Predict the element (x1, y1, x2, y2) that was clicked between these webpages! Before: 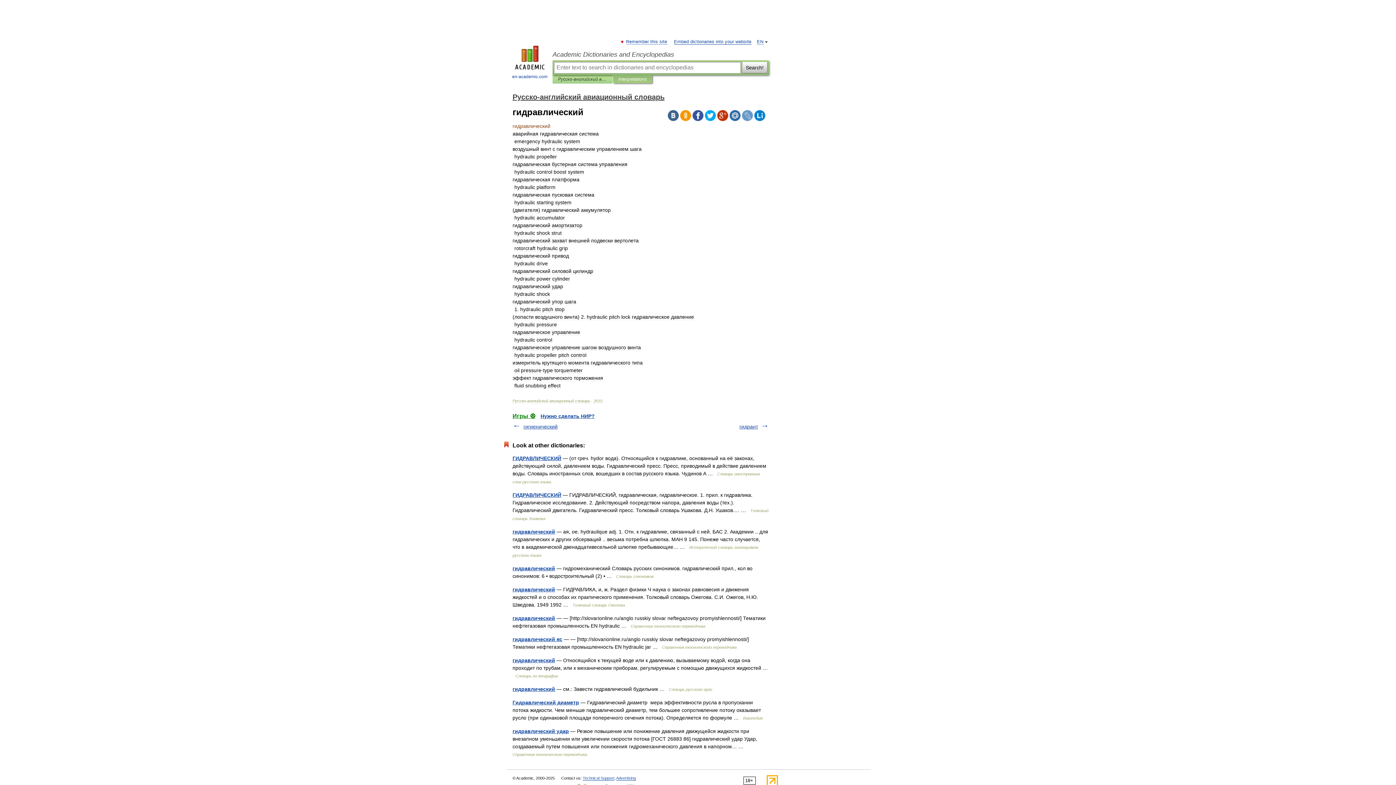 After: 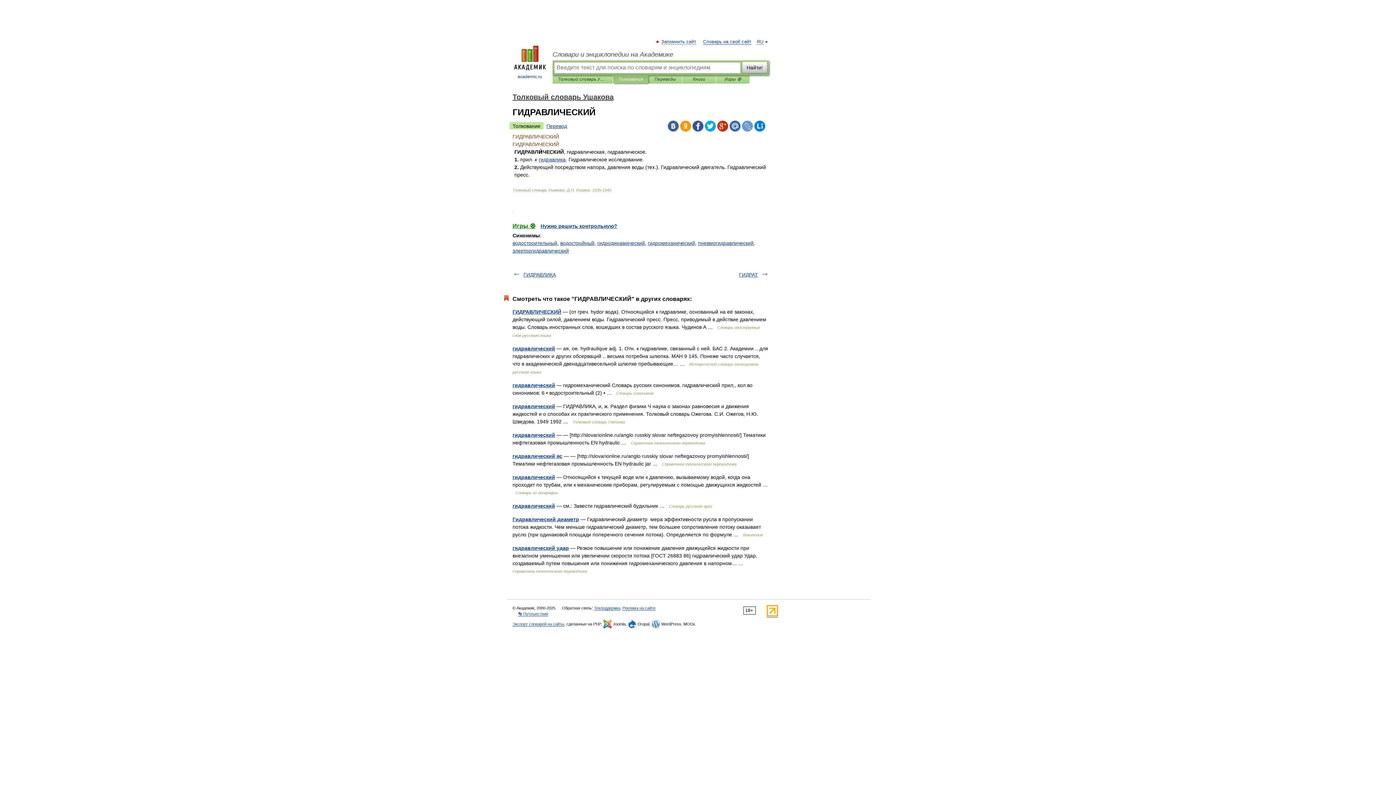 Action: bbox: (512, 492, 561, 498) label: ГИДРАВЛИЧЕСКИЙ